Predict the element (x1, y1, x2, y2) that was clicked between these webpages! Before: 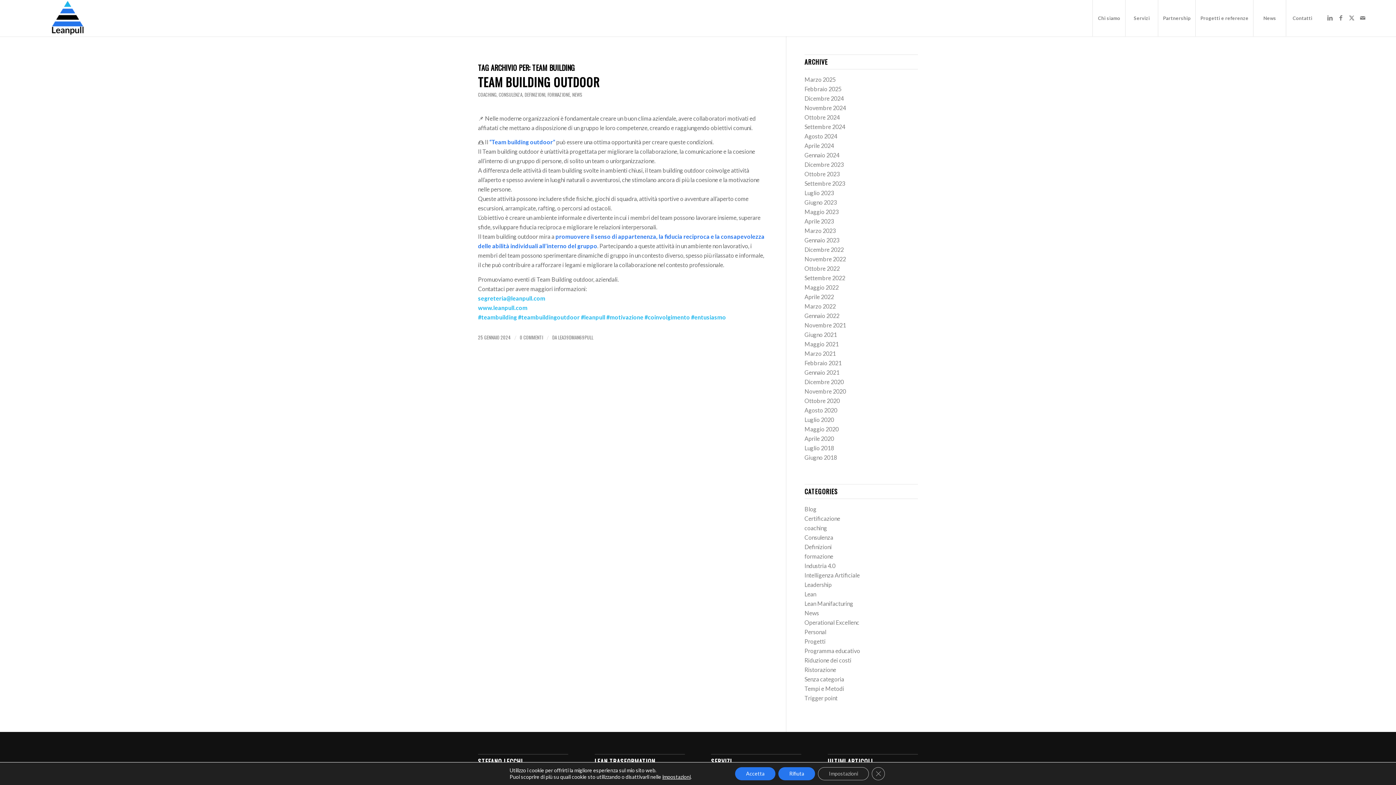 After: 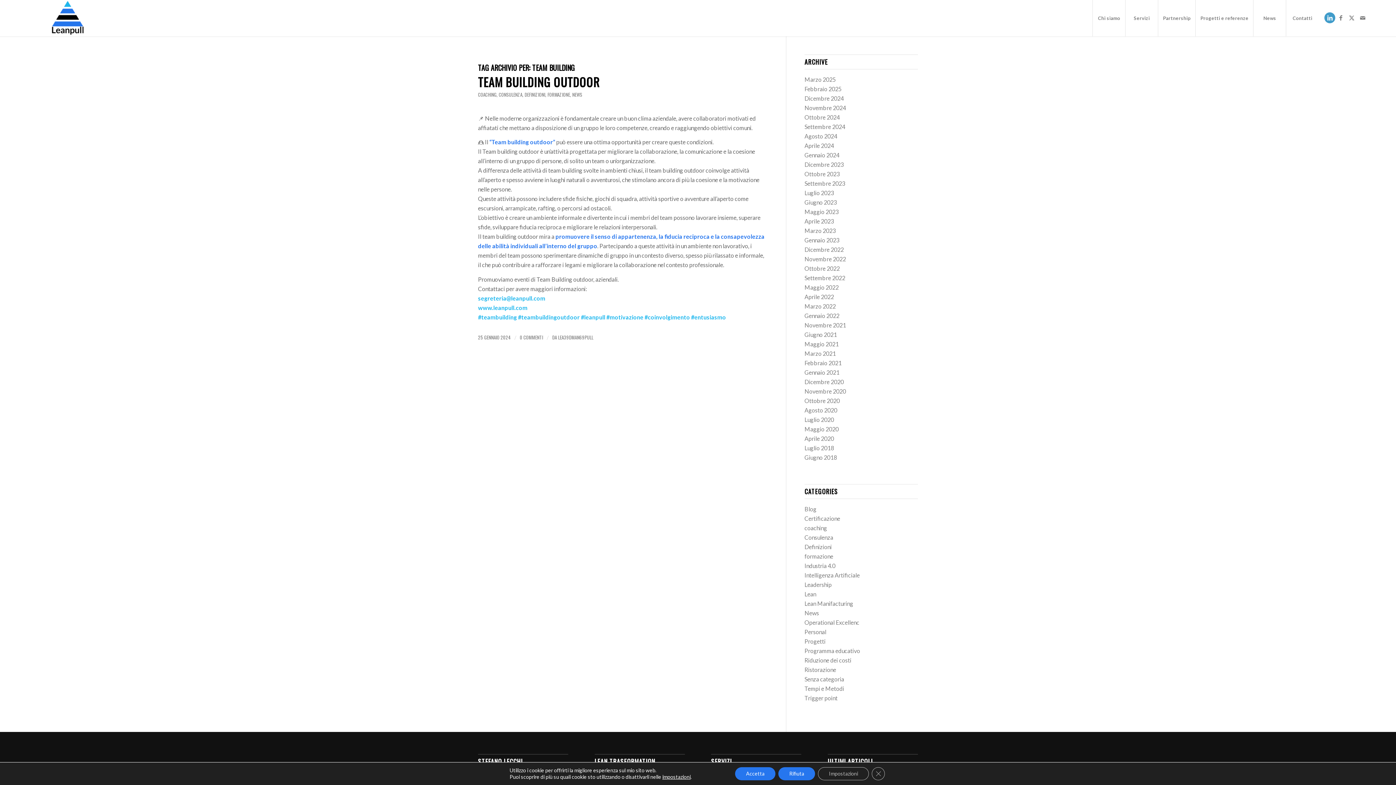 Action: bbox: (1324, 12, 1335, 23) label: Collegamento a LinkedIn